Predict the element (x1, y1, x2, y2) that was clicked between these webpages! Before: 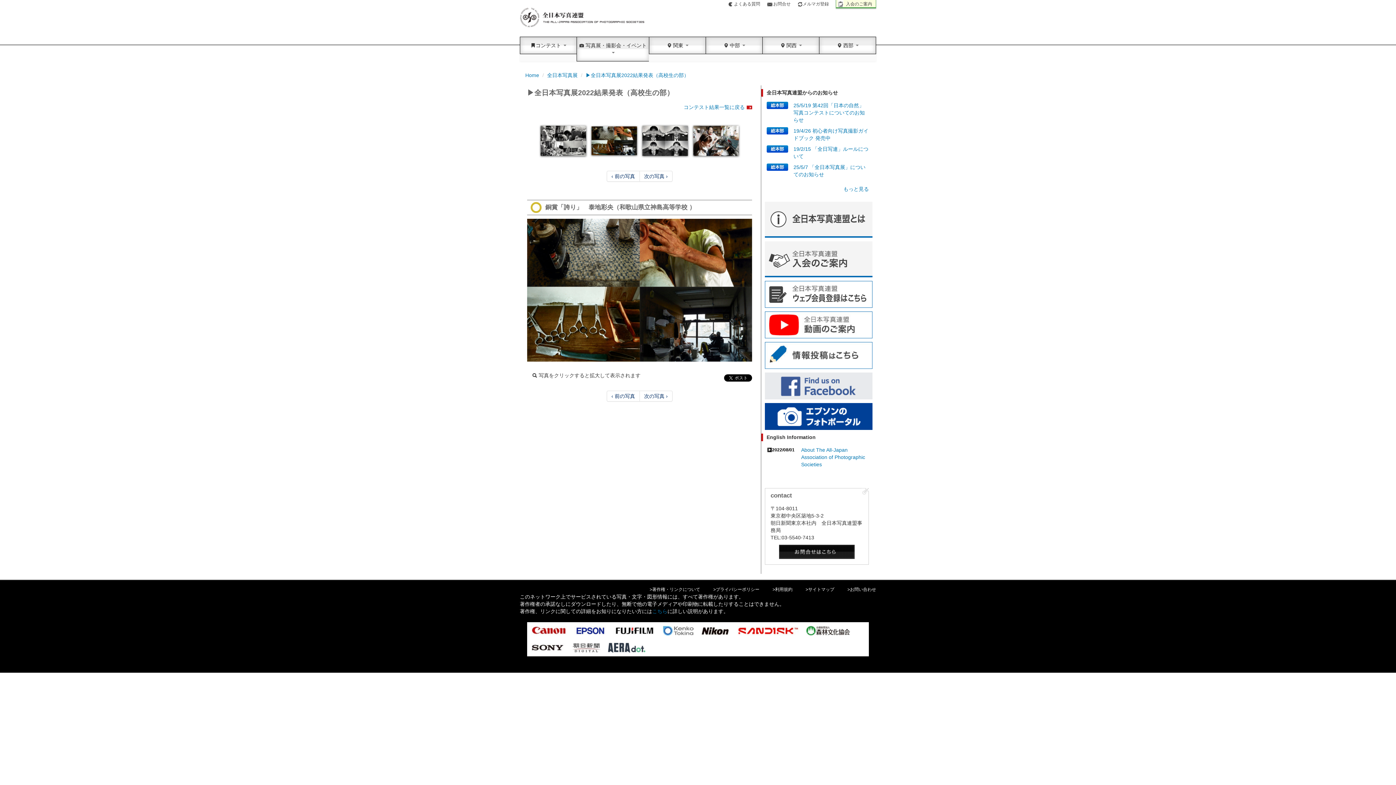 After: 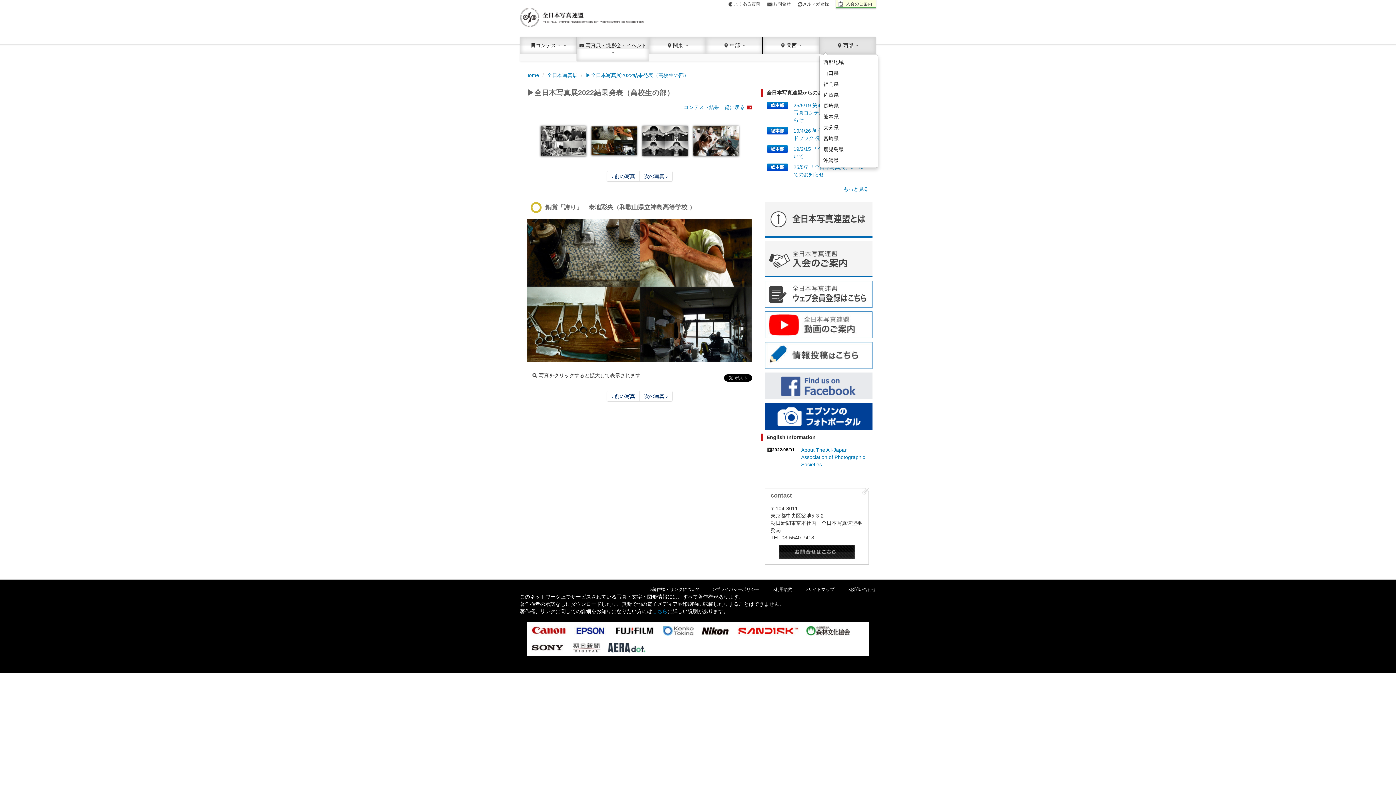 Action: label:  西部  bbox: (819, 37, 876, 53)